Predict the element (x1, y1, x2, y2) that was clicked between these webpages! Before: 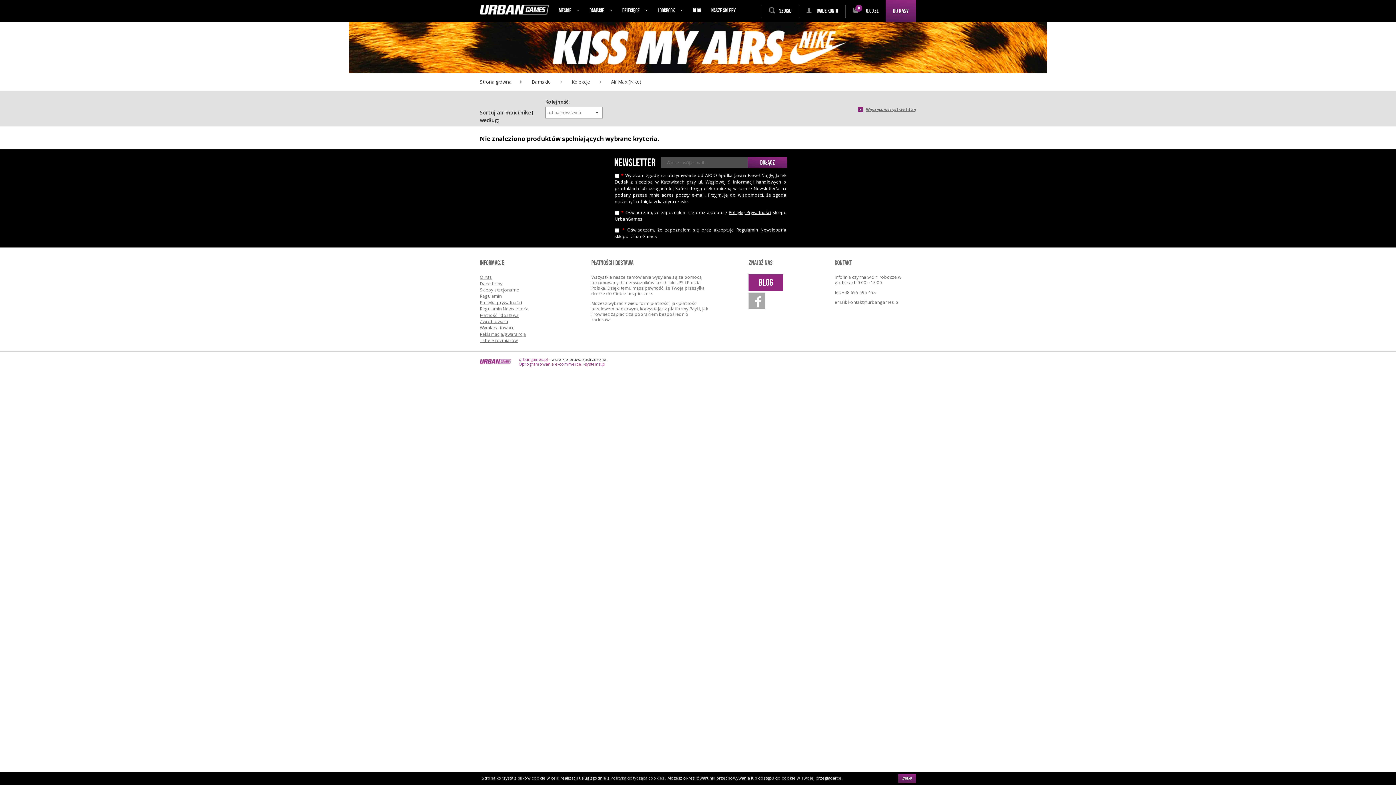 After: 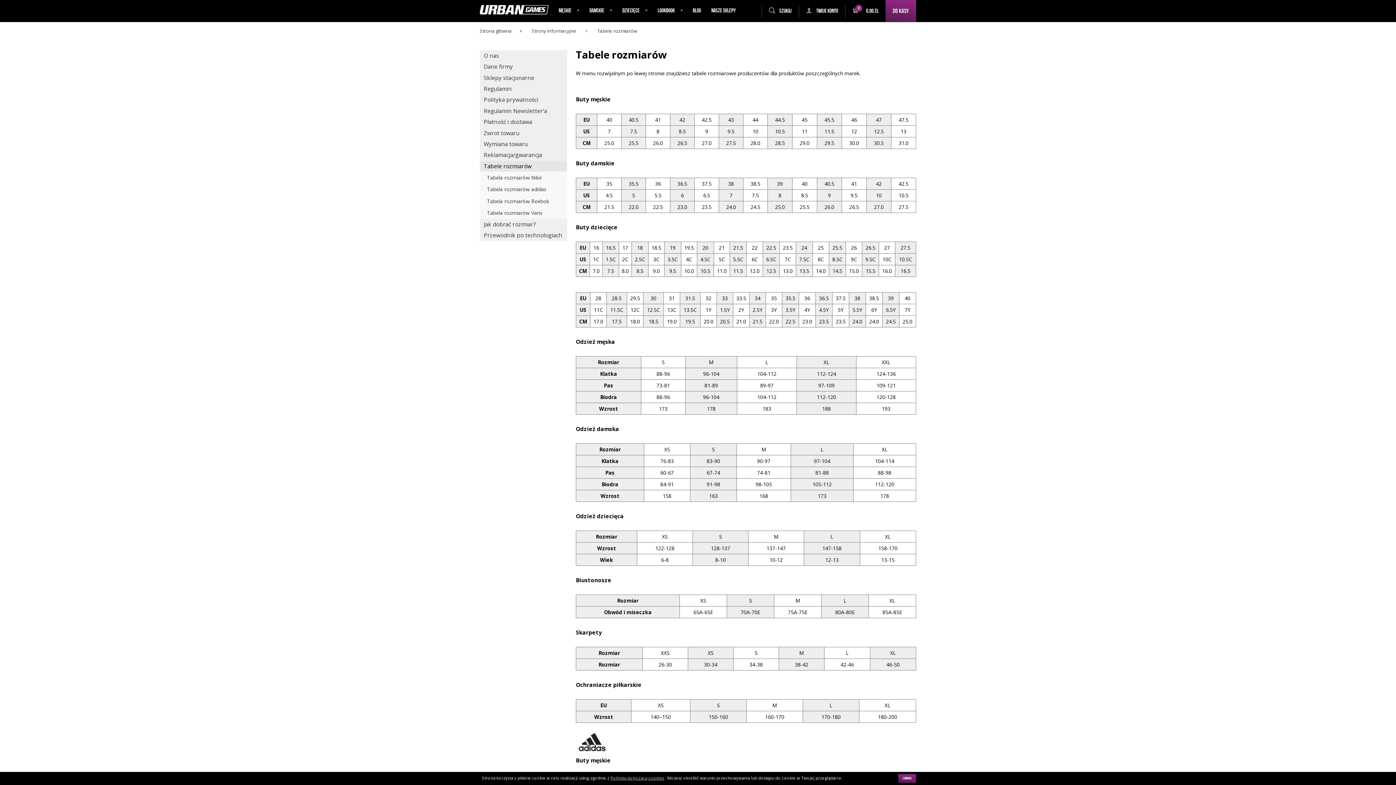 Action: bbox: (480, 337, 517, 343) label: Tabele rozmiarów